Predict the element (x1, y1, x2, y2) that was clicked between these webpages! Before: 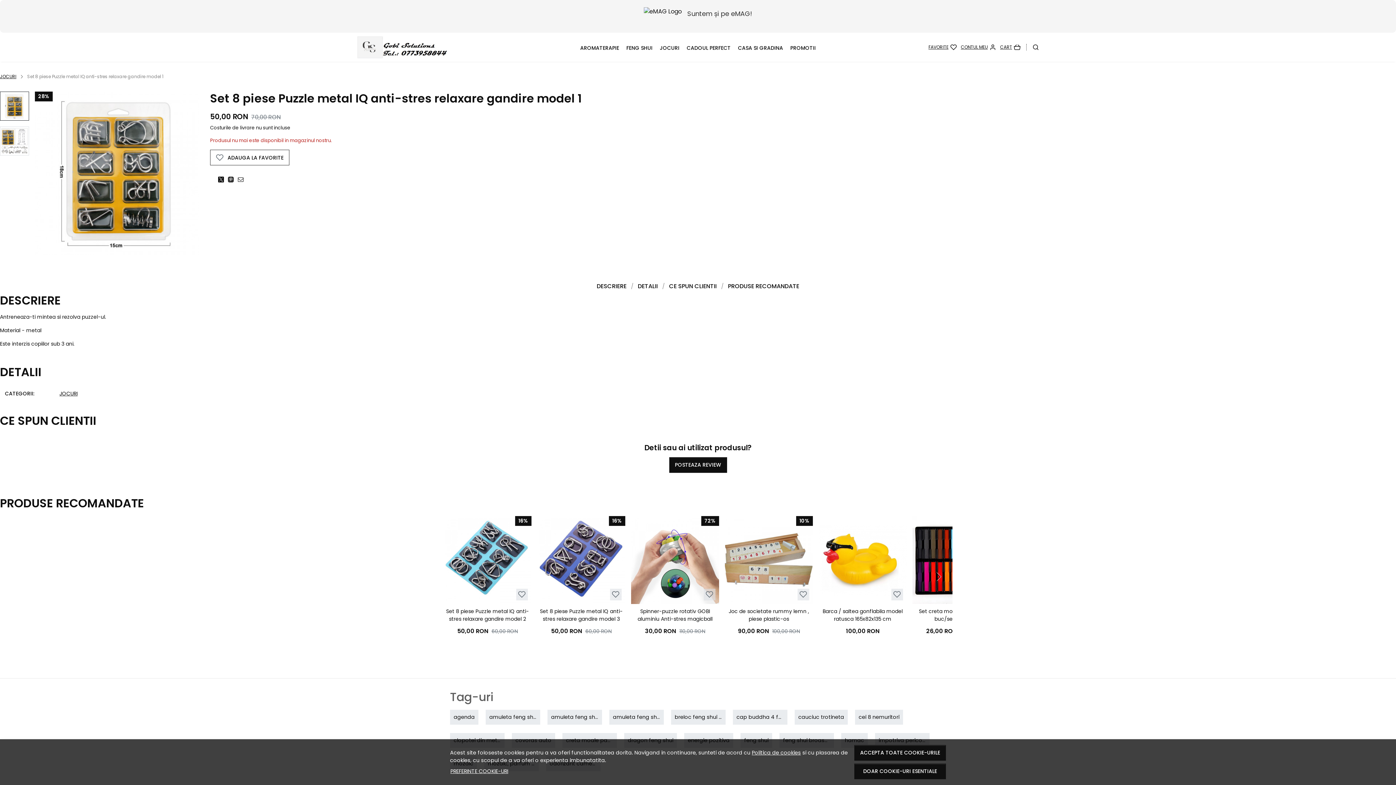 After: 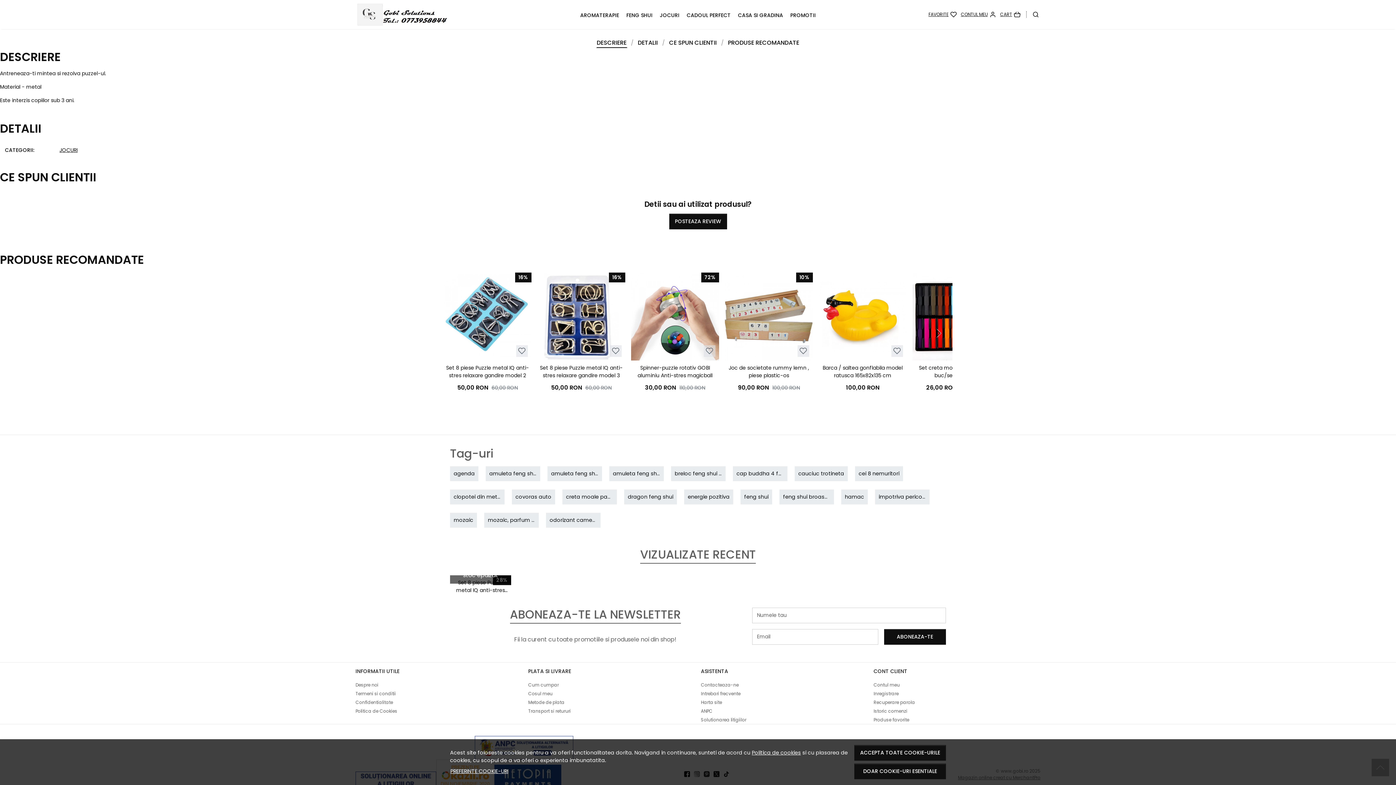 Action: label: DESCRIERE bbox: (596, 281, 627, 291)